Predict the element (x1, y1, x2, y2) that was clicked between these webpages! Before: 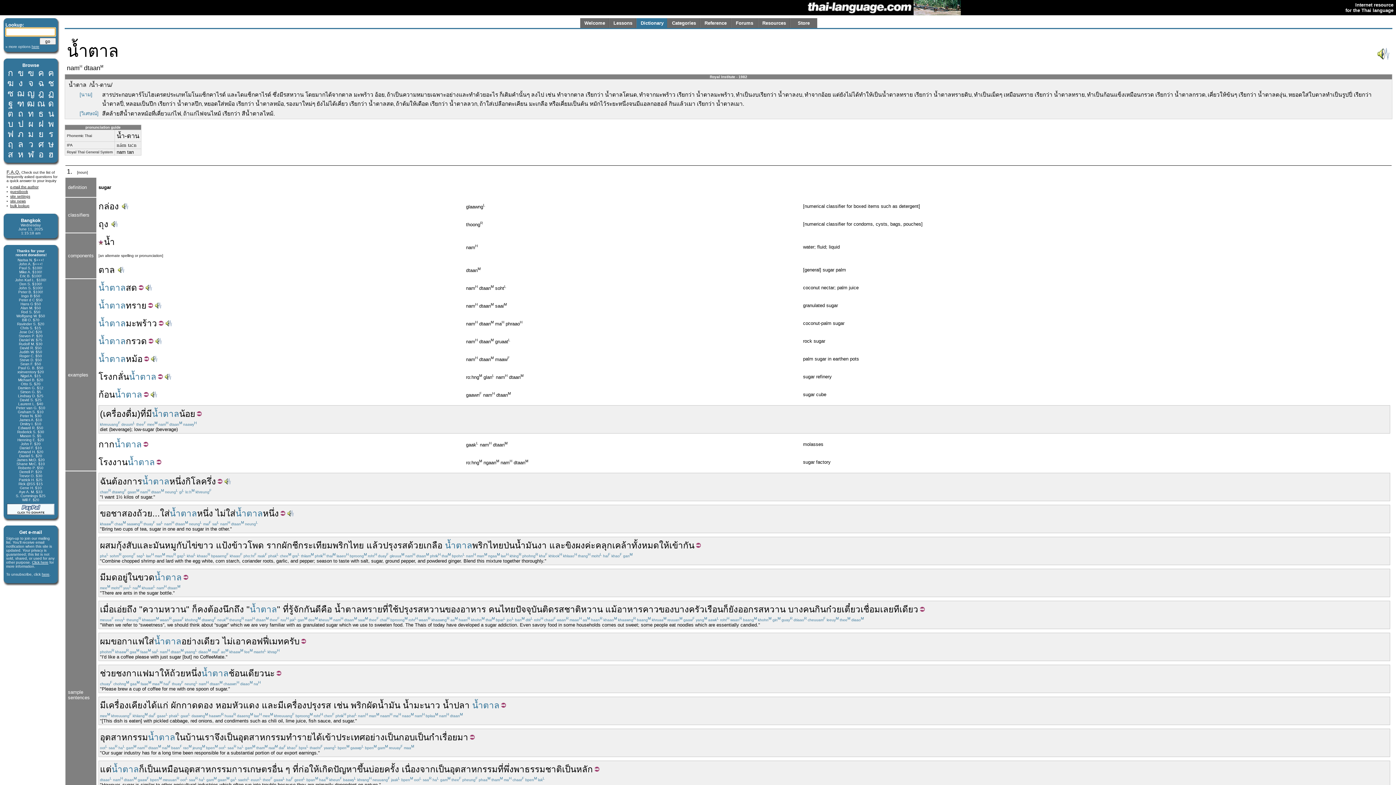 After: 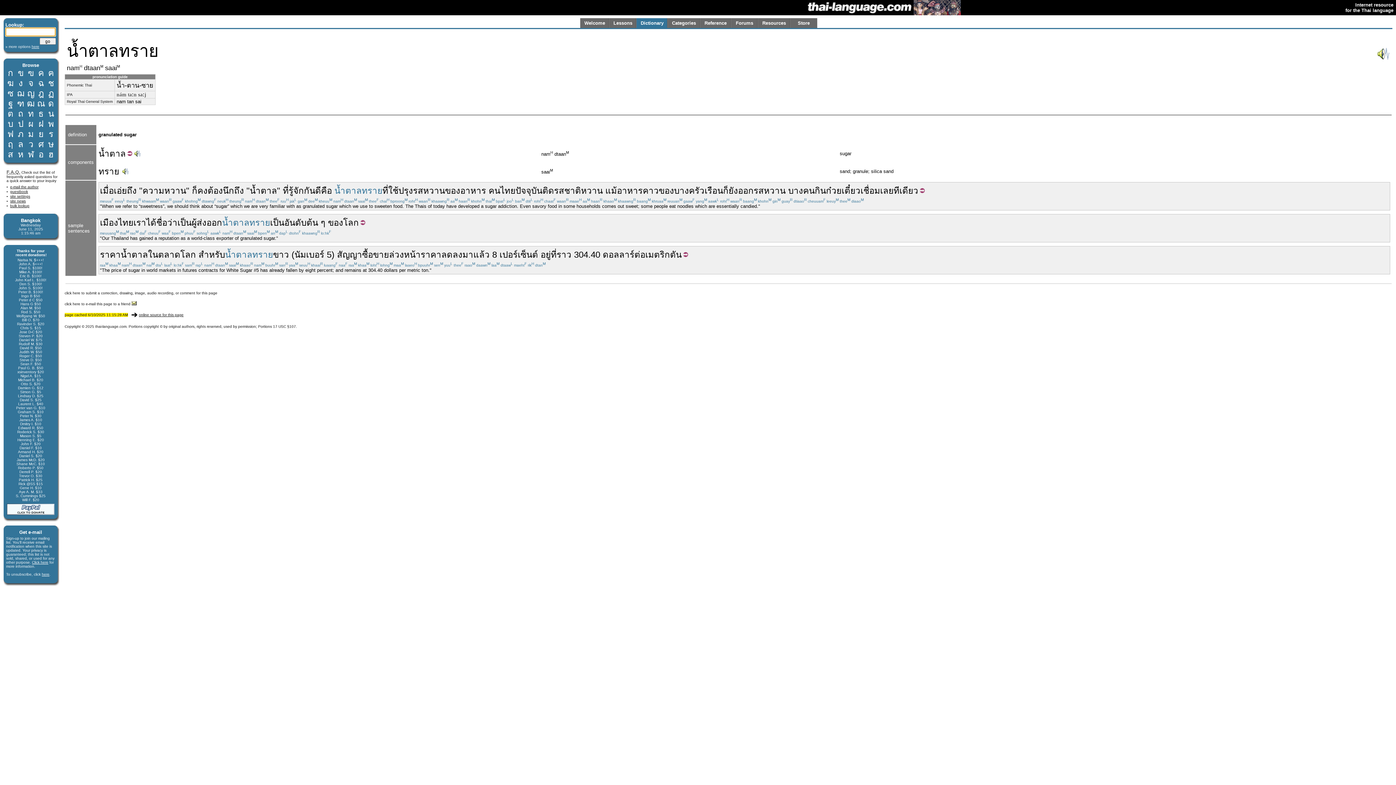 Action: label: น้ำตาลทราย bbox: (334, 604, 382, 614)